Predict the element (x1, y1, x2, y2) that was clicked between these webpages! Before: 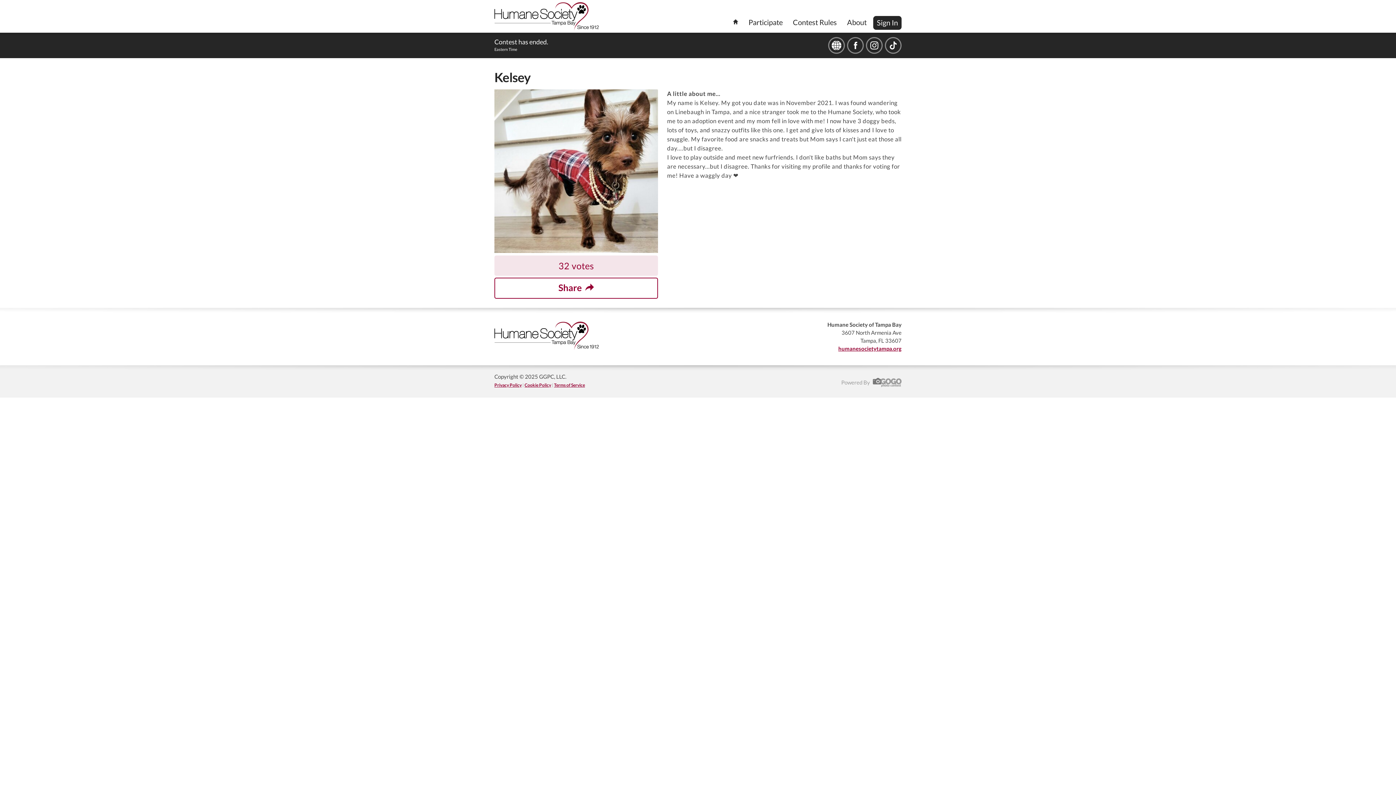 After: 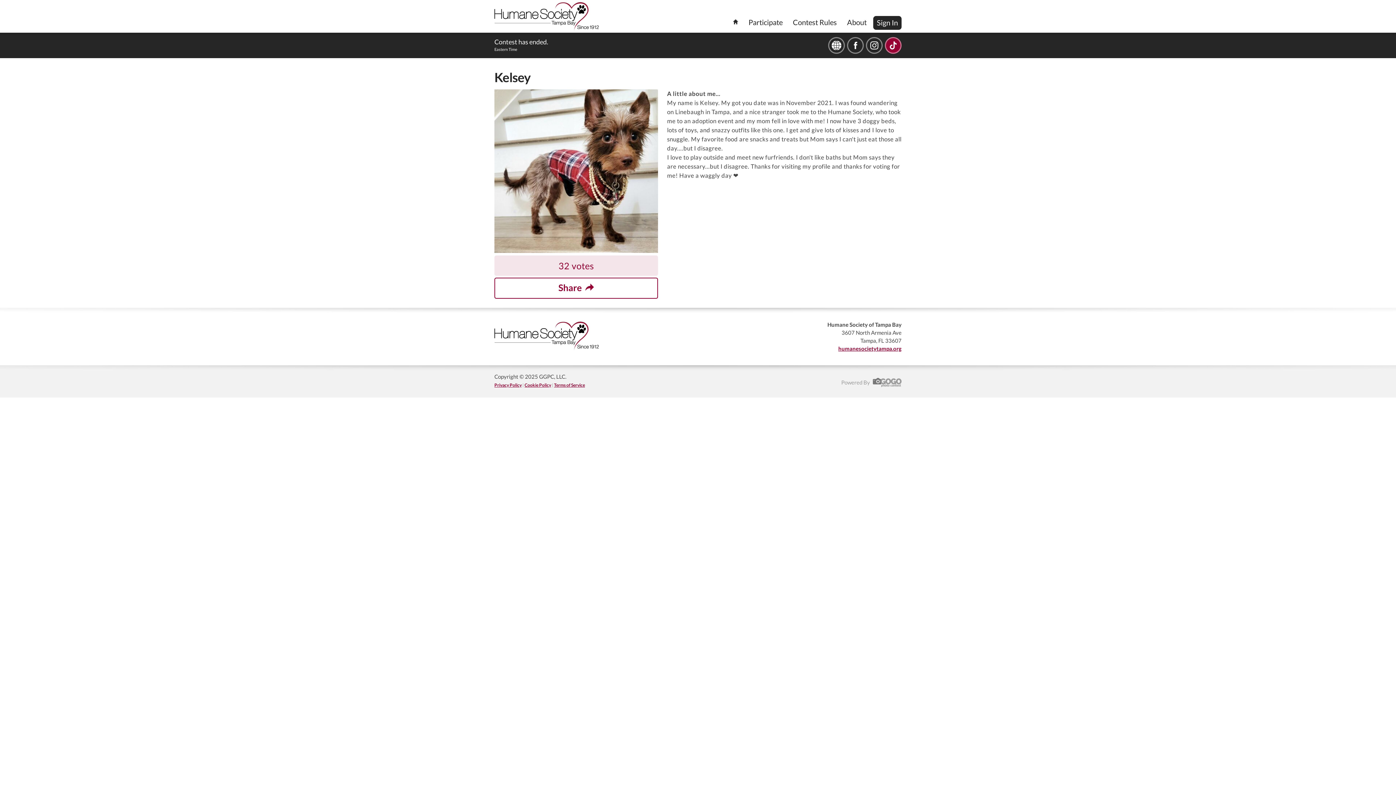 Action: bbox: (885, 44, 901, 55)